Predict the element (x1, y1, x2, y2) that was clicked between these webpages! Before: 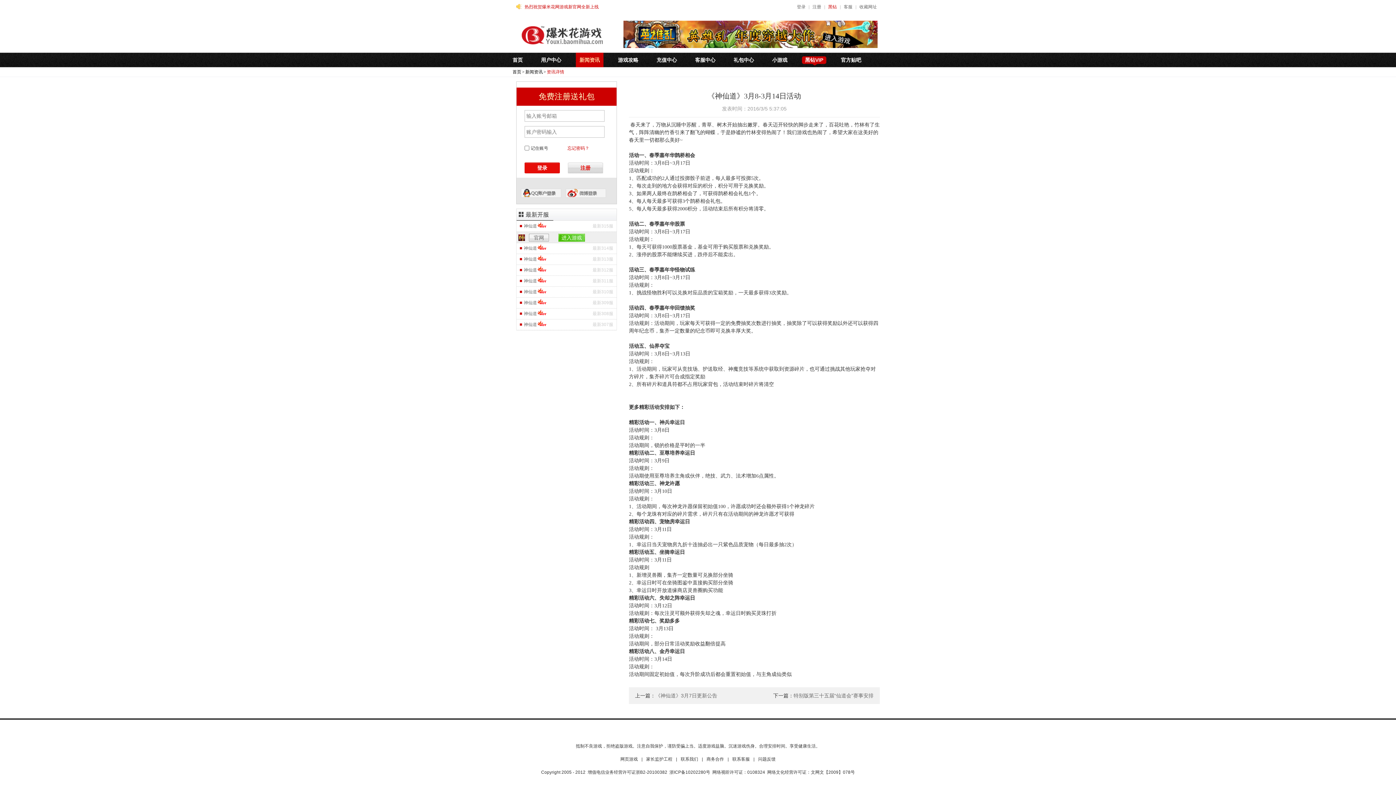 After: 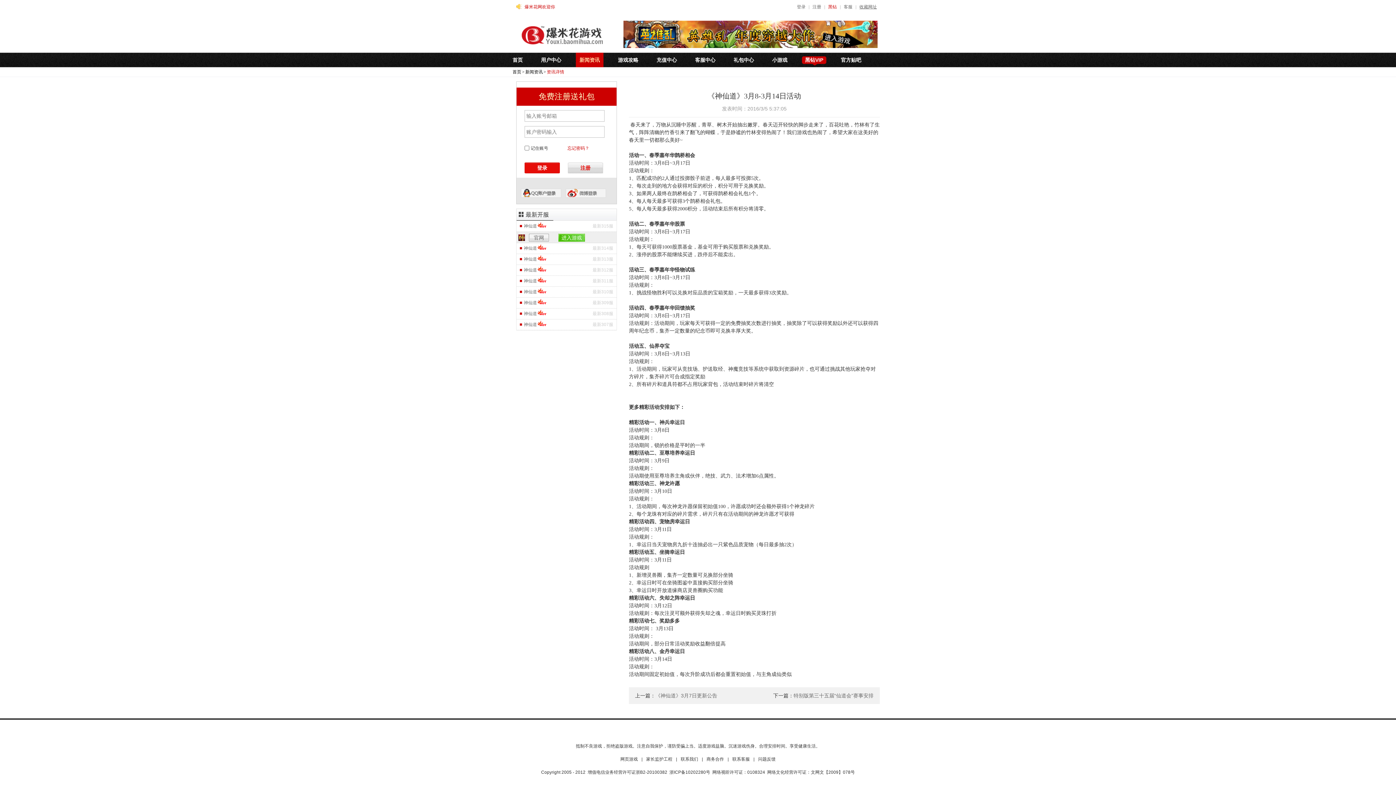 Action: bbox: (859, 4, 877, 9) label: 收藏网址